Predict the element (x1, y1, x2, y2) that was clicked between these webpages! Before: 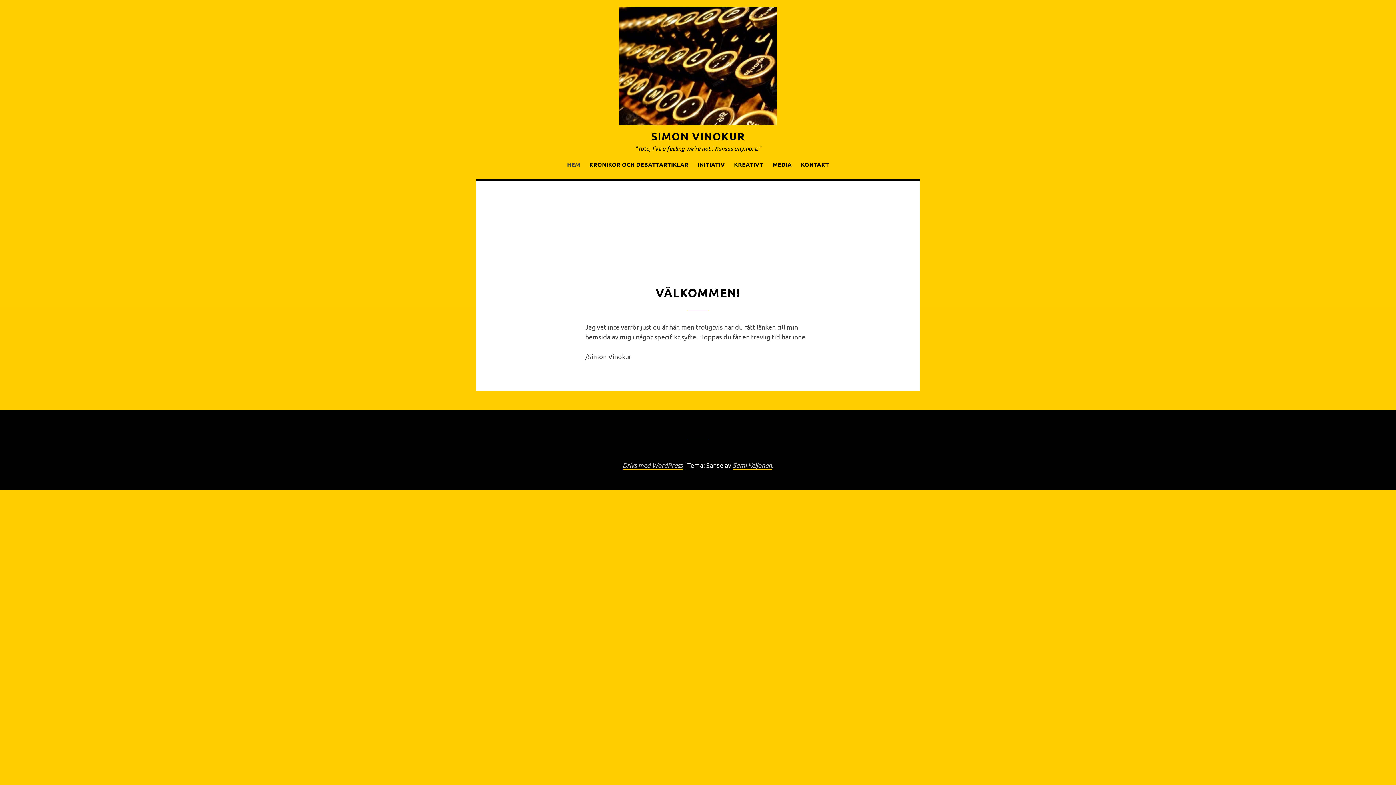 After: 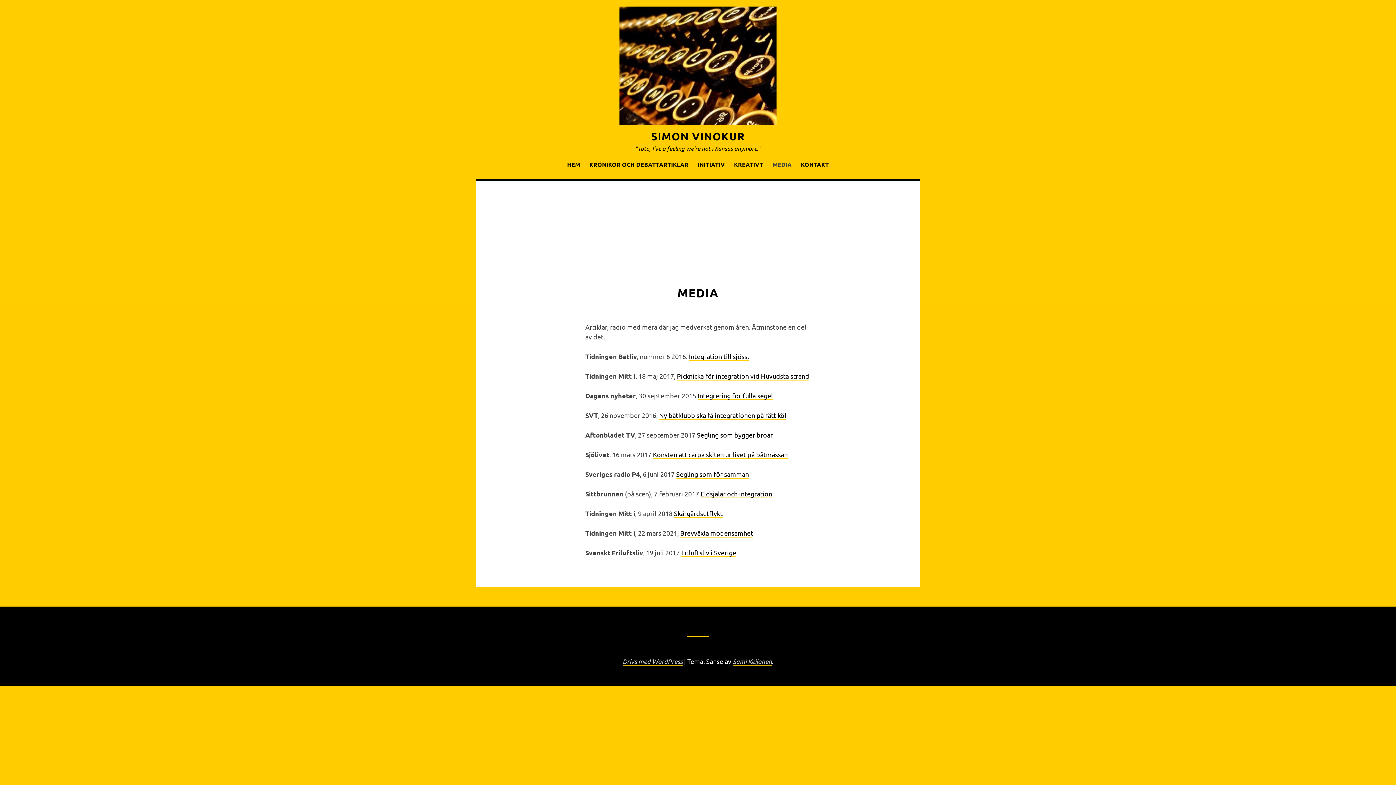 Action: label: MEDIA bbox: (768, 157, 795, 172)